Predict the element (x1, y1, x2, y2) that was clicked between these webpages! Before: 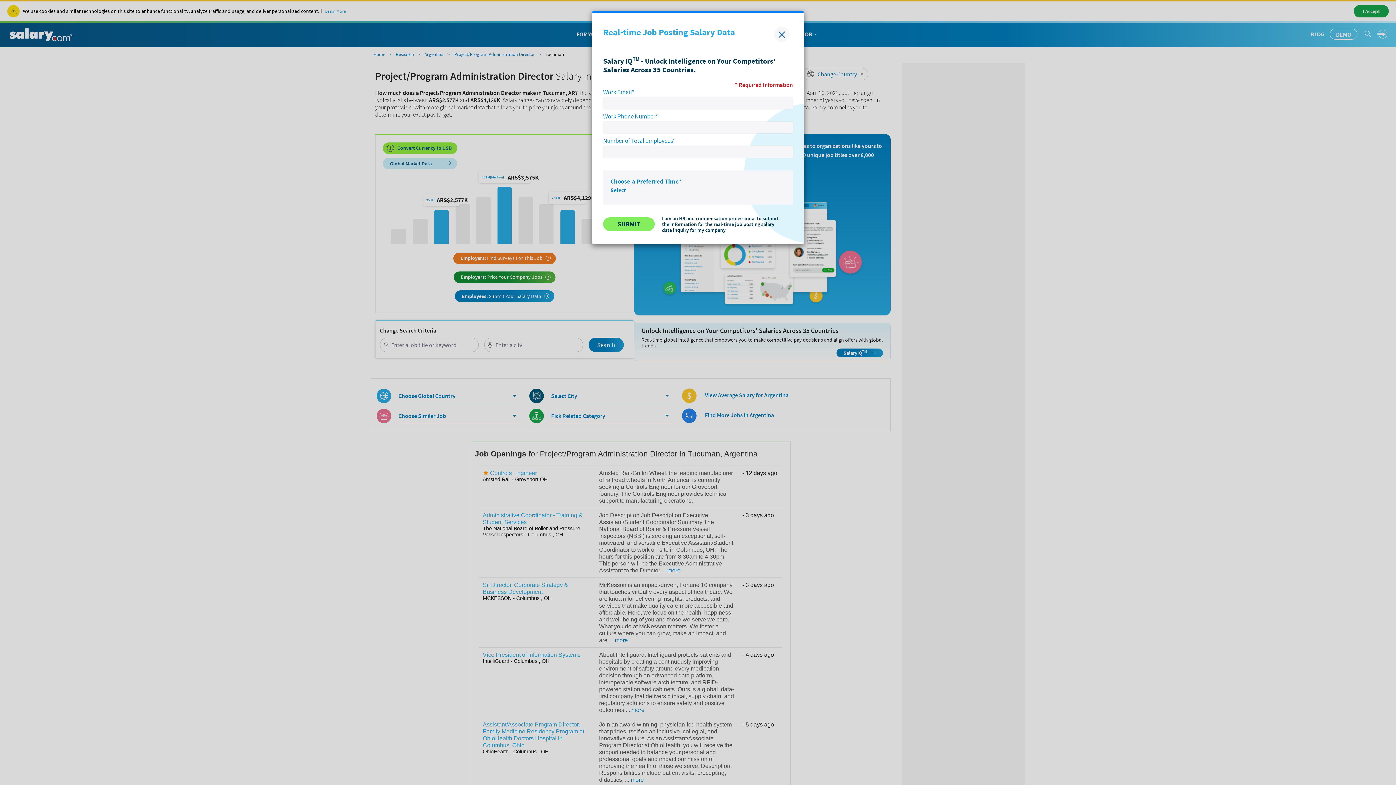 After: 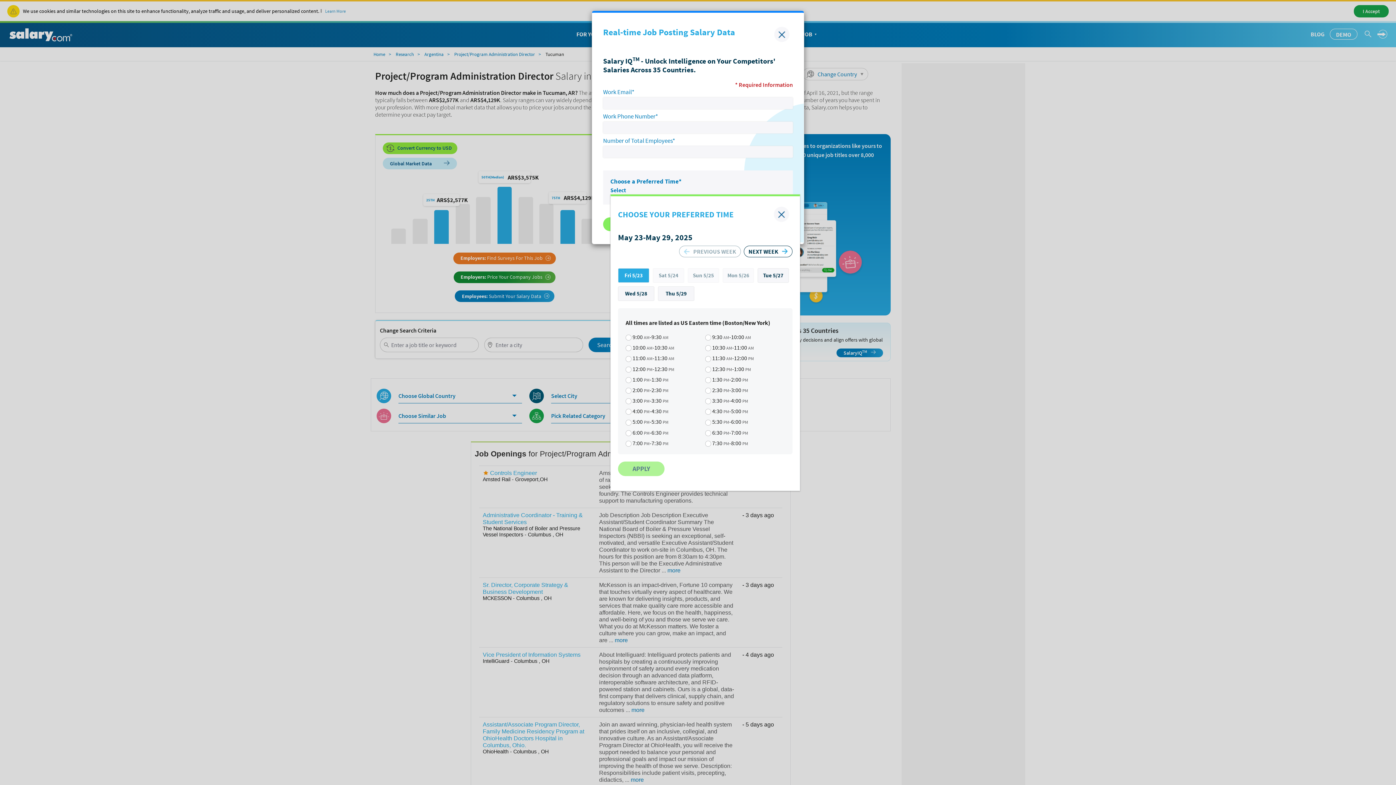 Action: bbox: (610, 186, 626, 193) label: Select